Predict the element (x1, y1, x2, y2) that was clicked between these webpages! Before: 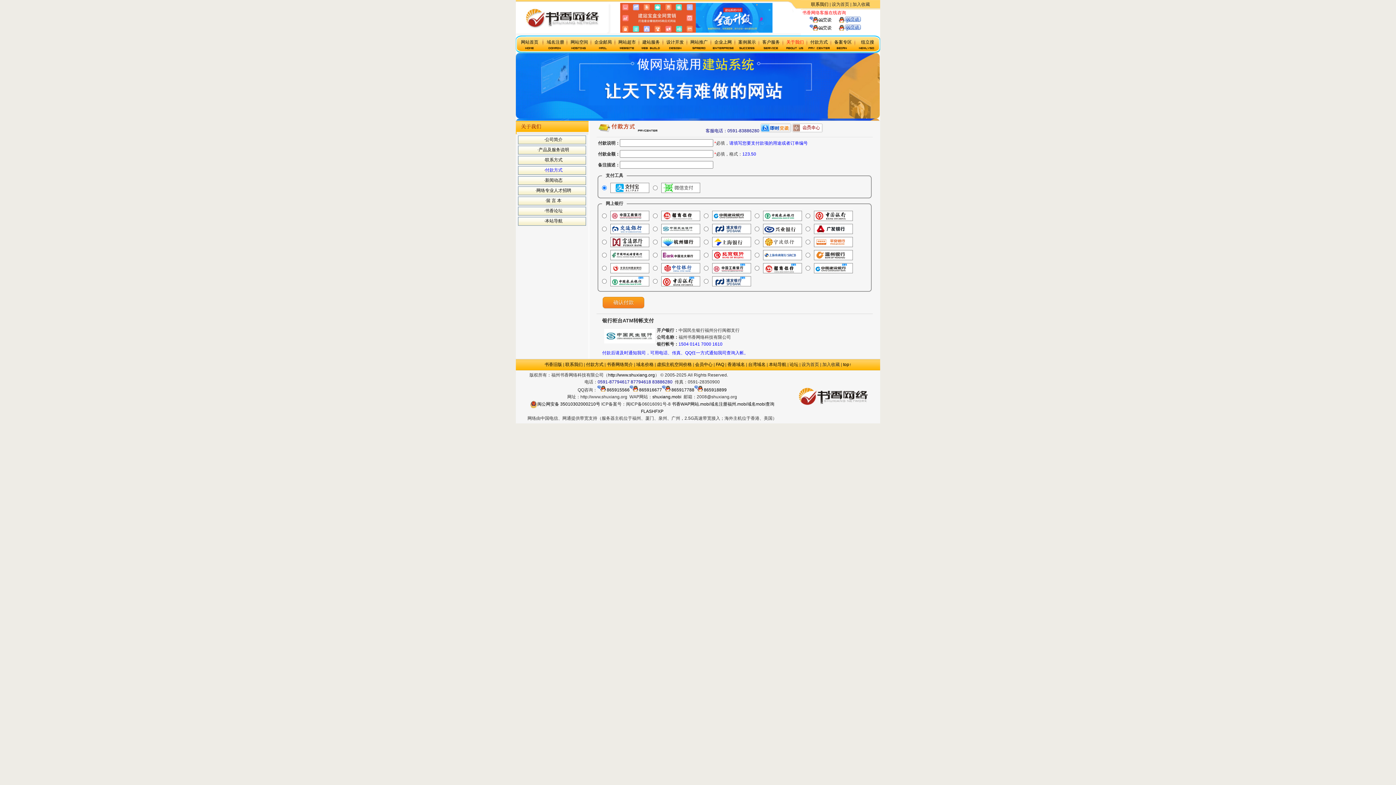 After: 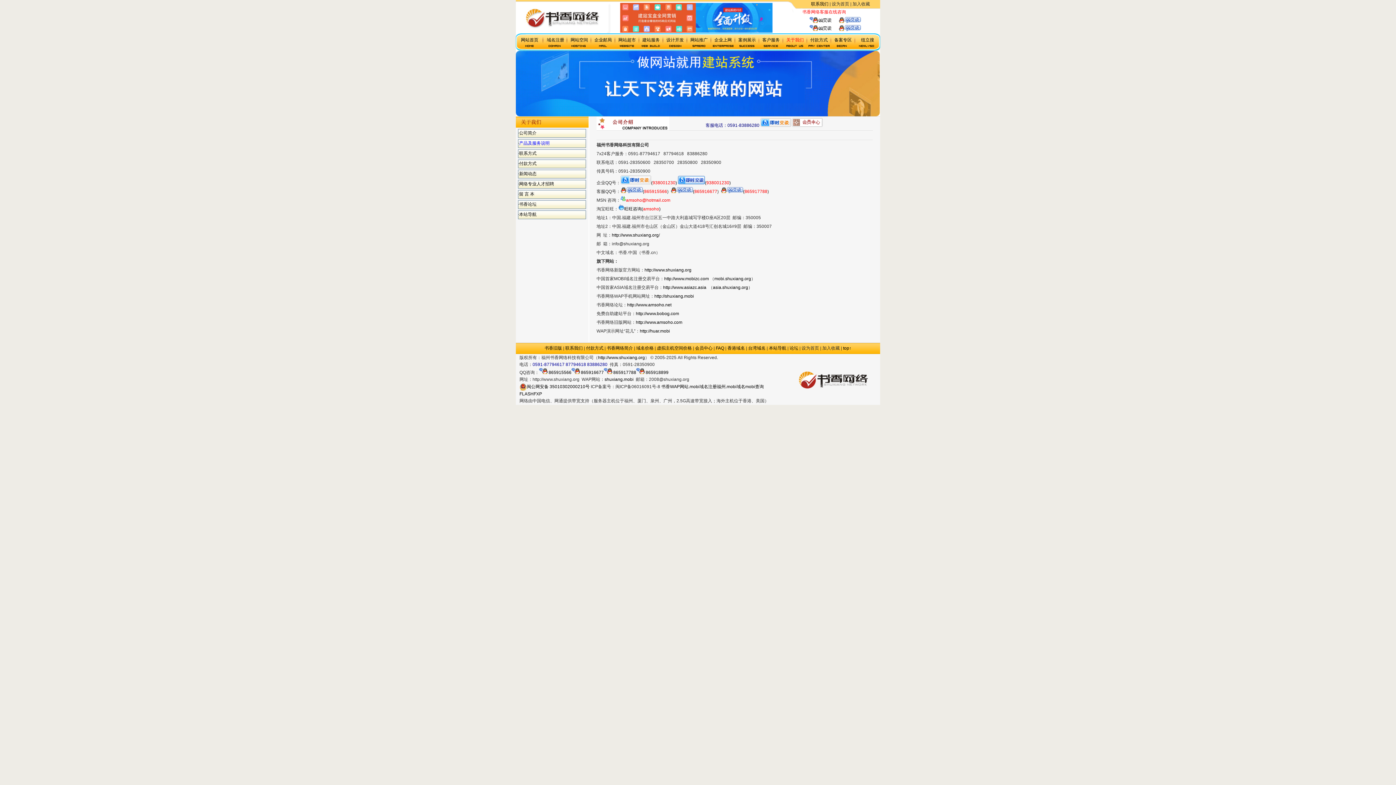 Action: bbox: (538, 147, 569, 152) label: 产品及服务说明